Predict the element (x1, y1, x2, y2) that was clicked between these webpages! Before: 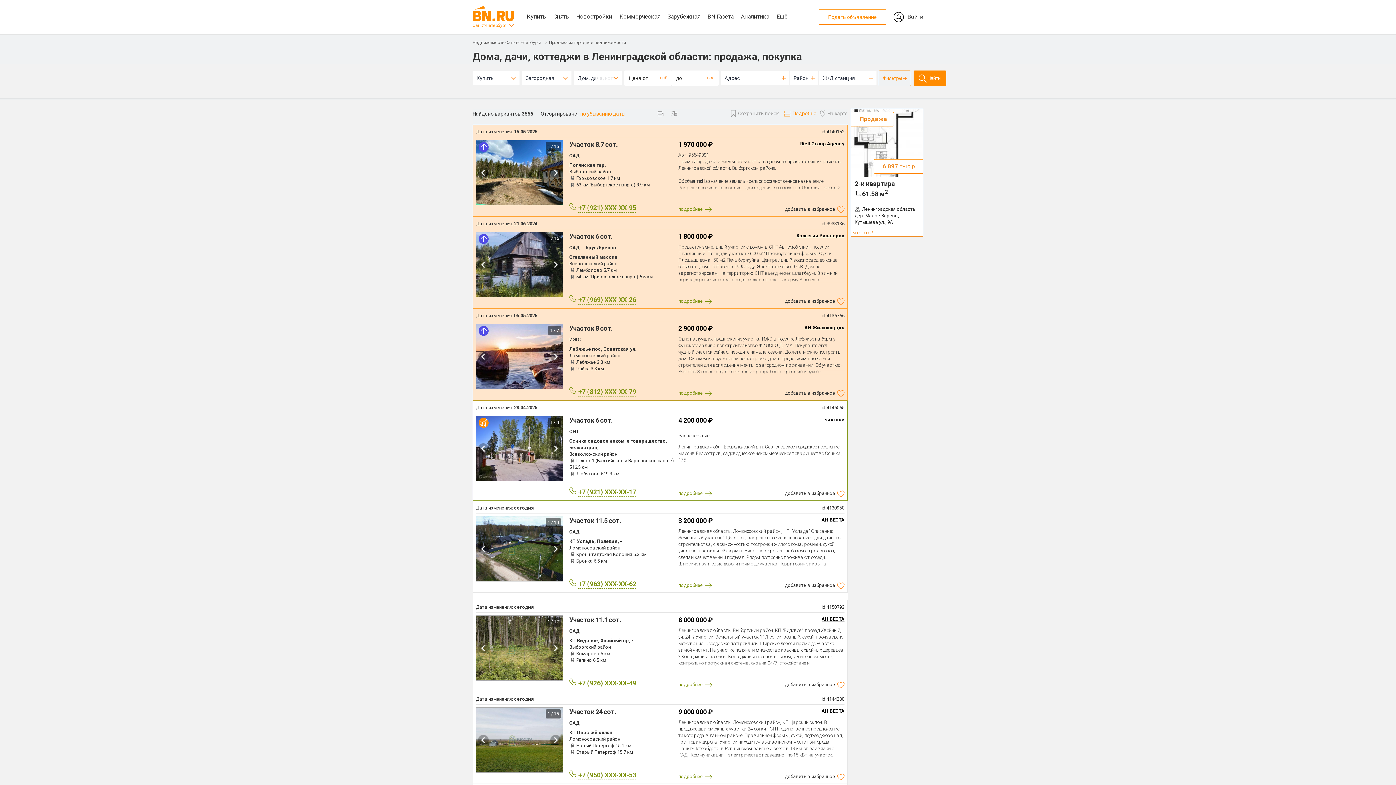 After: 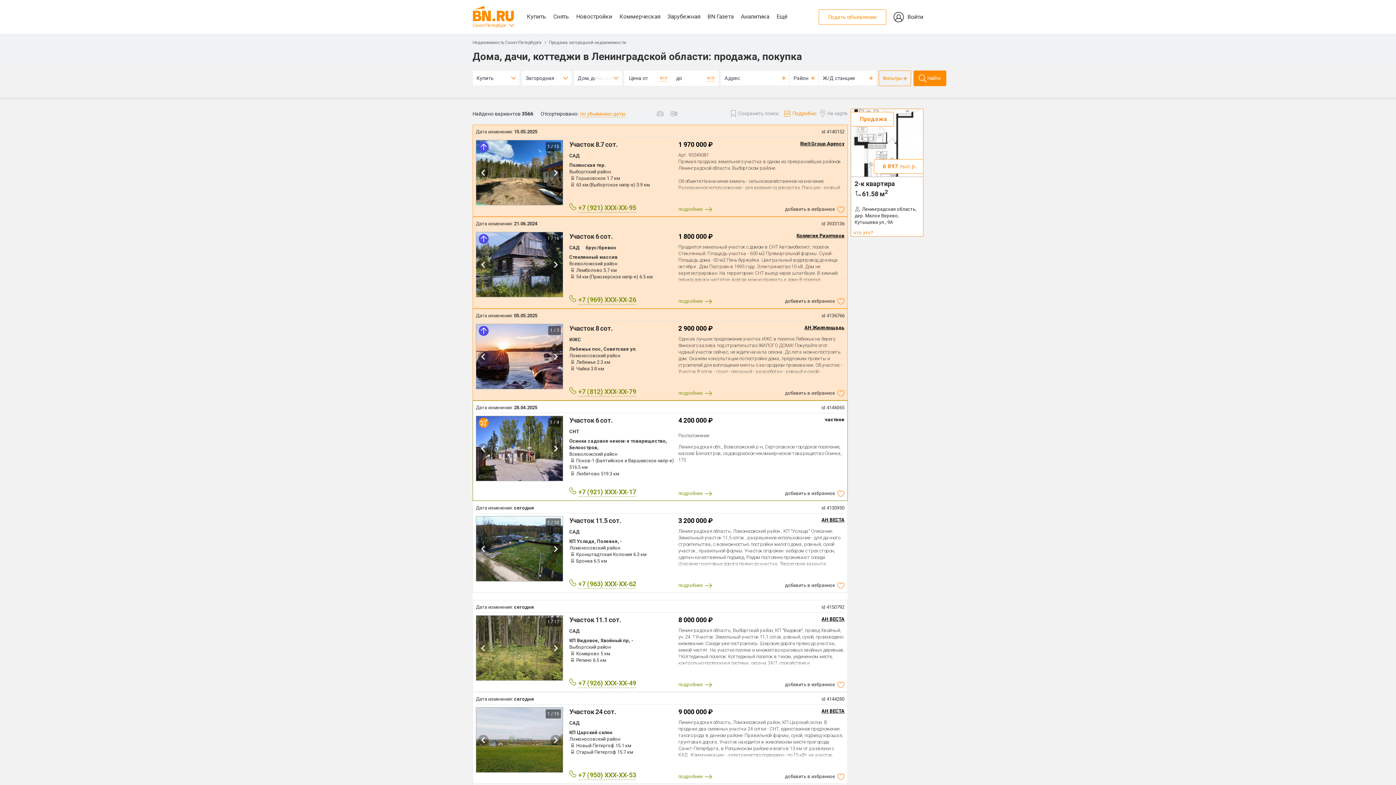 Action: bbox: (476, 232, 569, 297) label: 1 / 16